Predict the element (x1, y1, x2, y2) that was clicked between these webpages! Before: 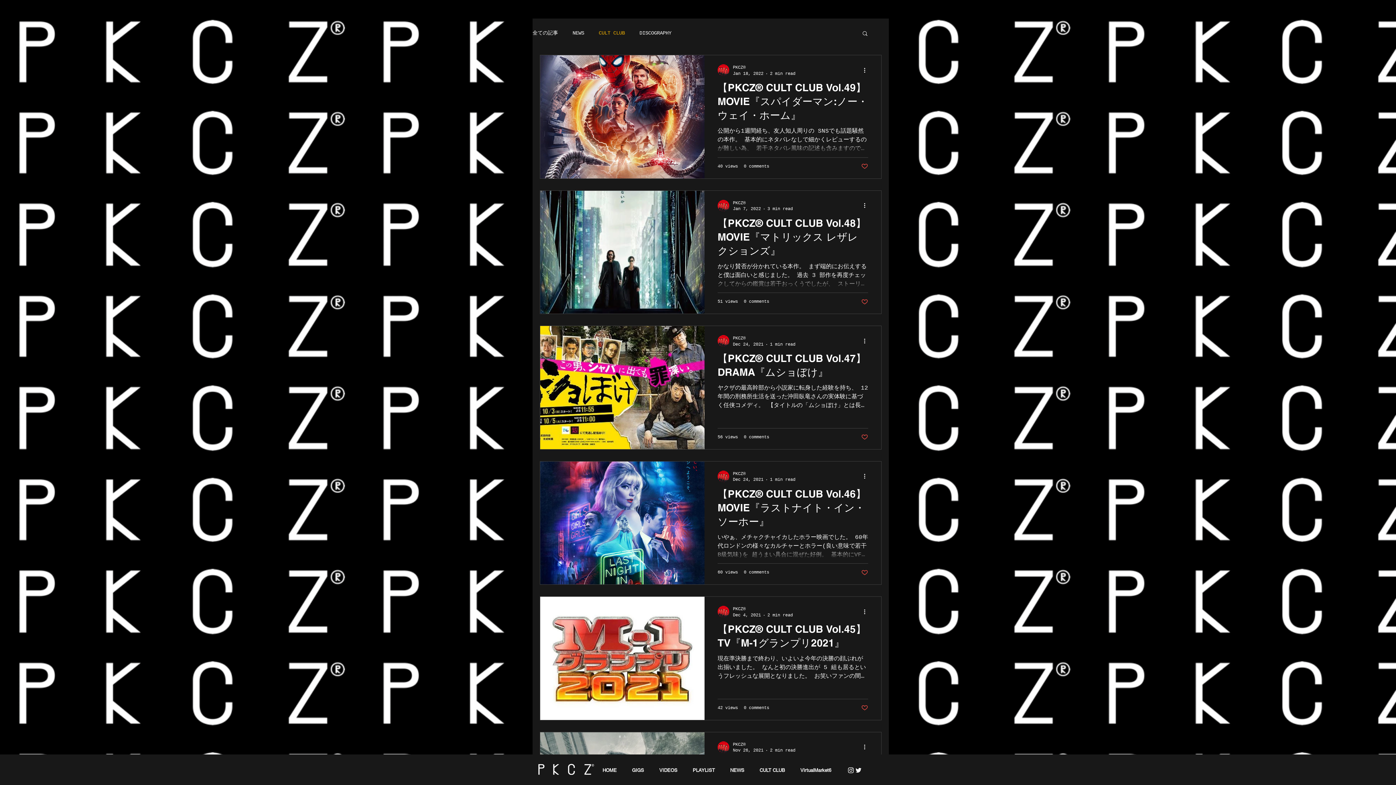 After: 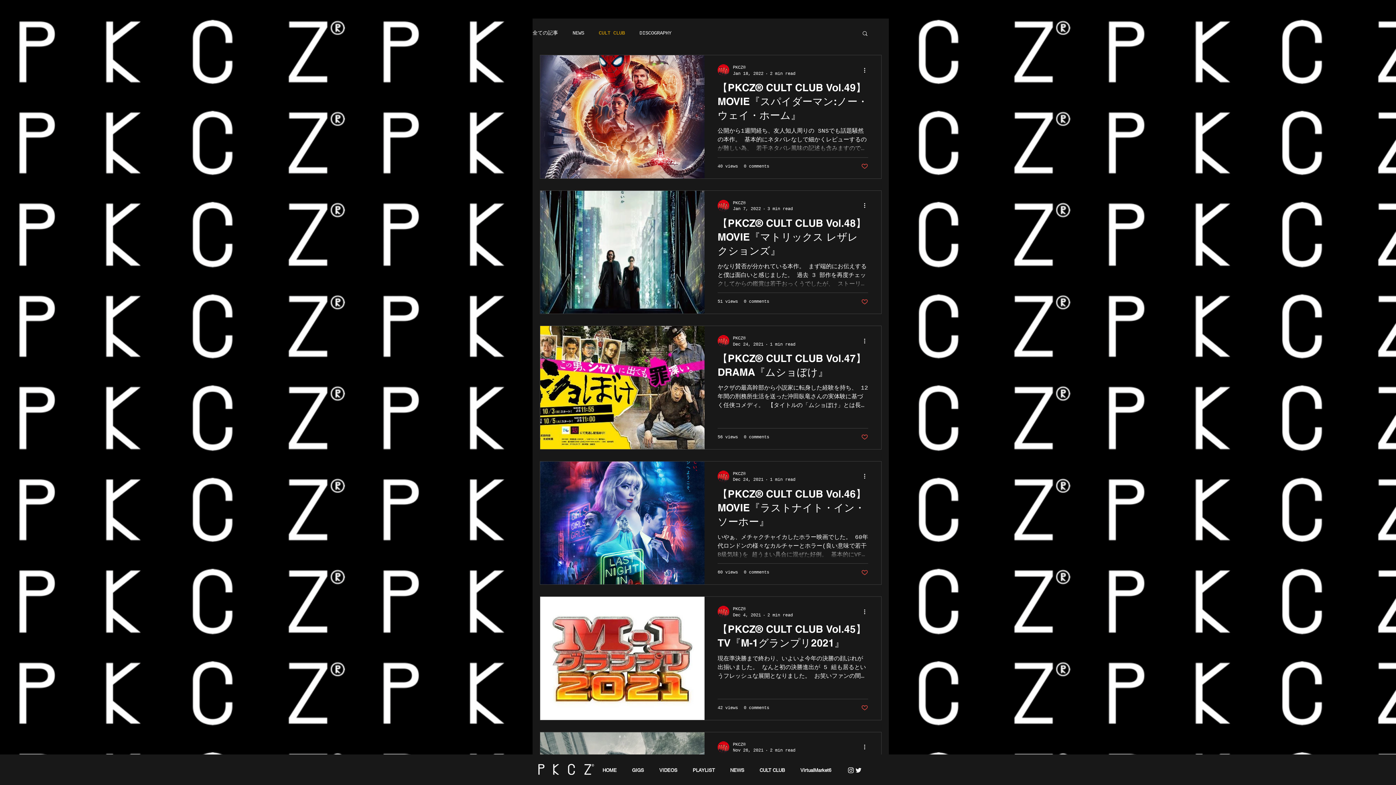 Action: label: ホワイトTwitterのアイコン bbox: (854, 766, 862, 774)